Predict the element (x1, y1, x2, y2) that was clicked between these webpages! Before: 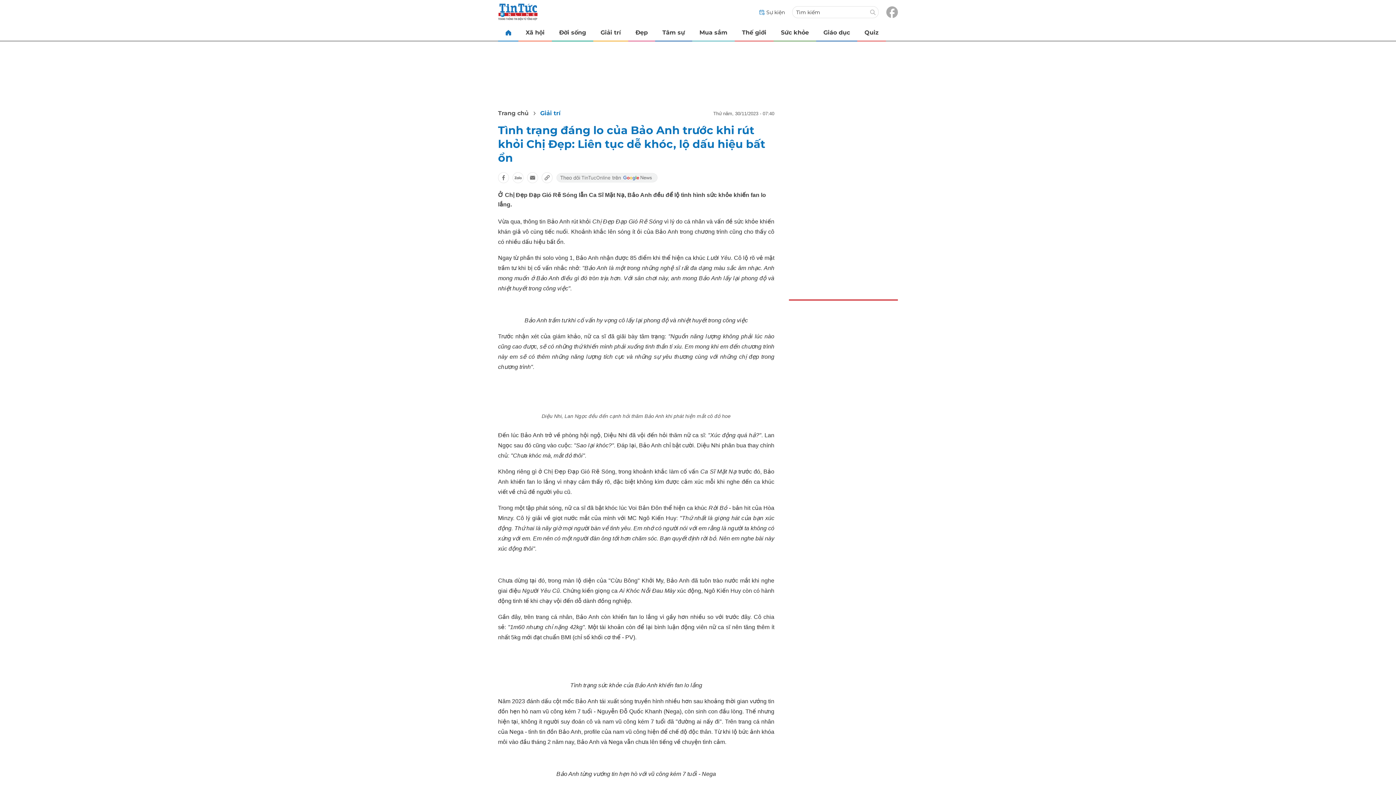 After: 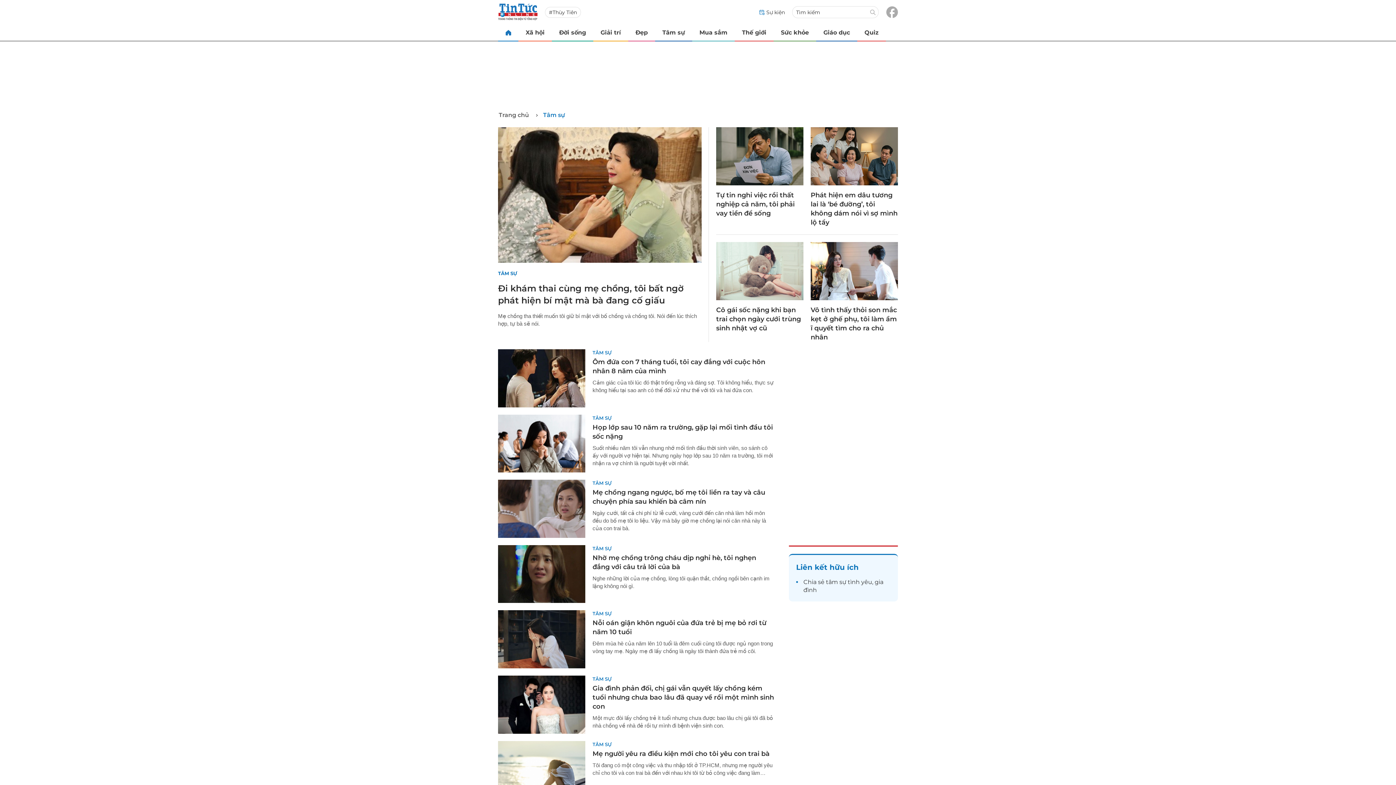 Action: label: Tâm sự bbox: (655, 24, 692, 40)